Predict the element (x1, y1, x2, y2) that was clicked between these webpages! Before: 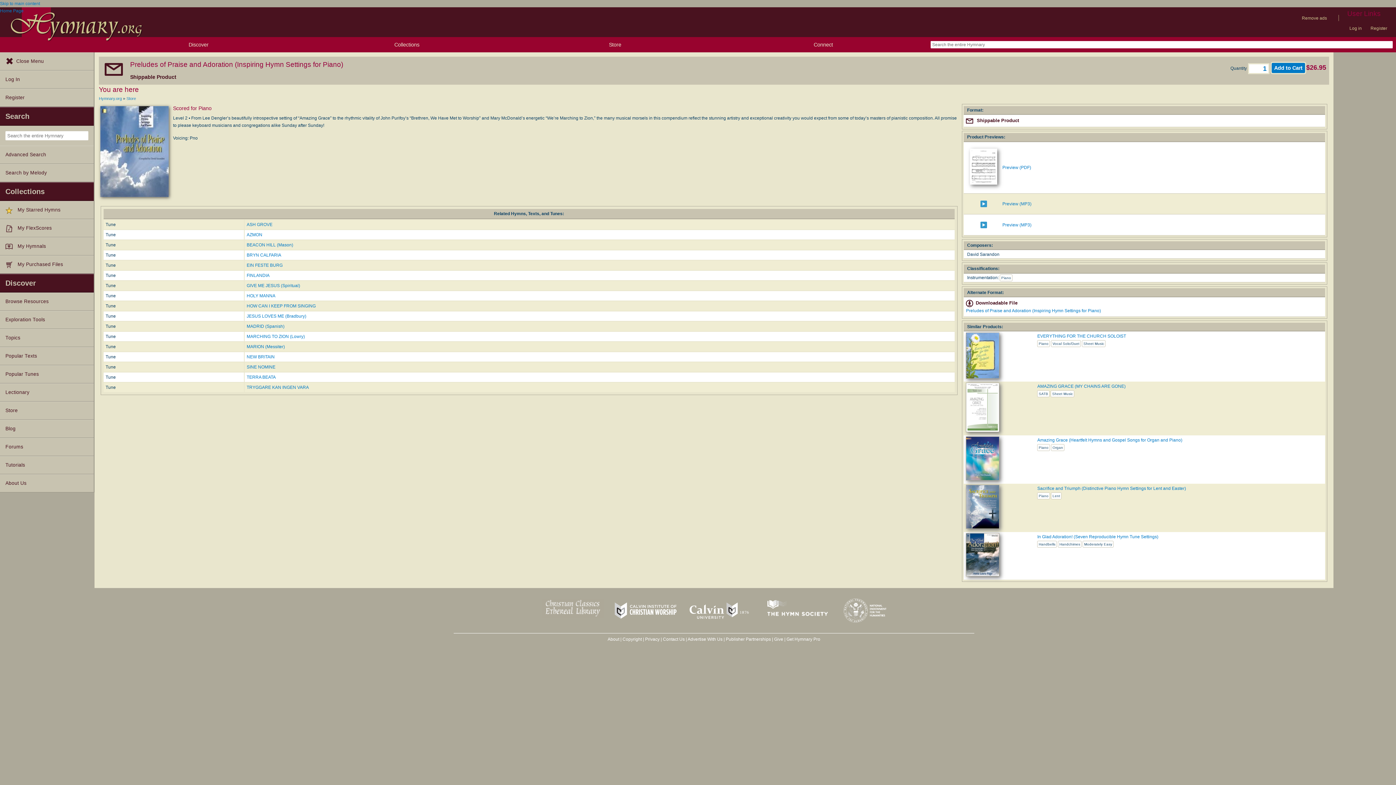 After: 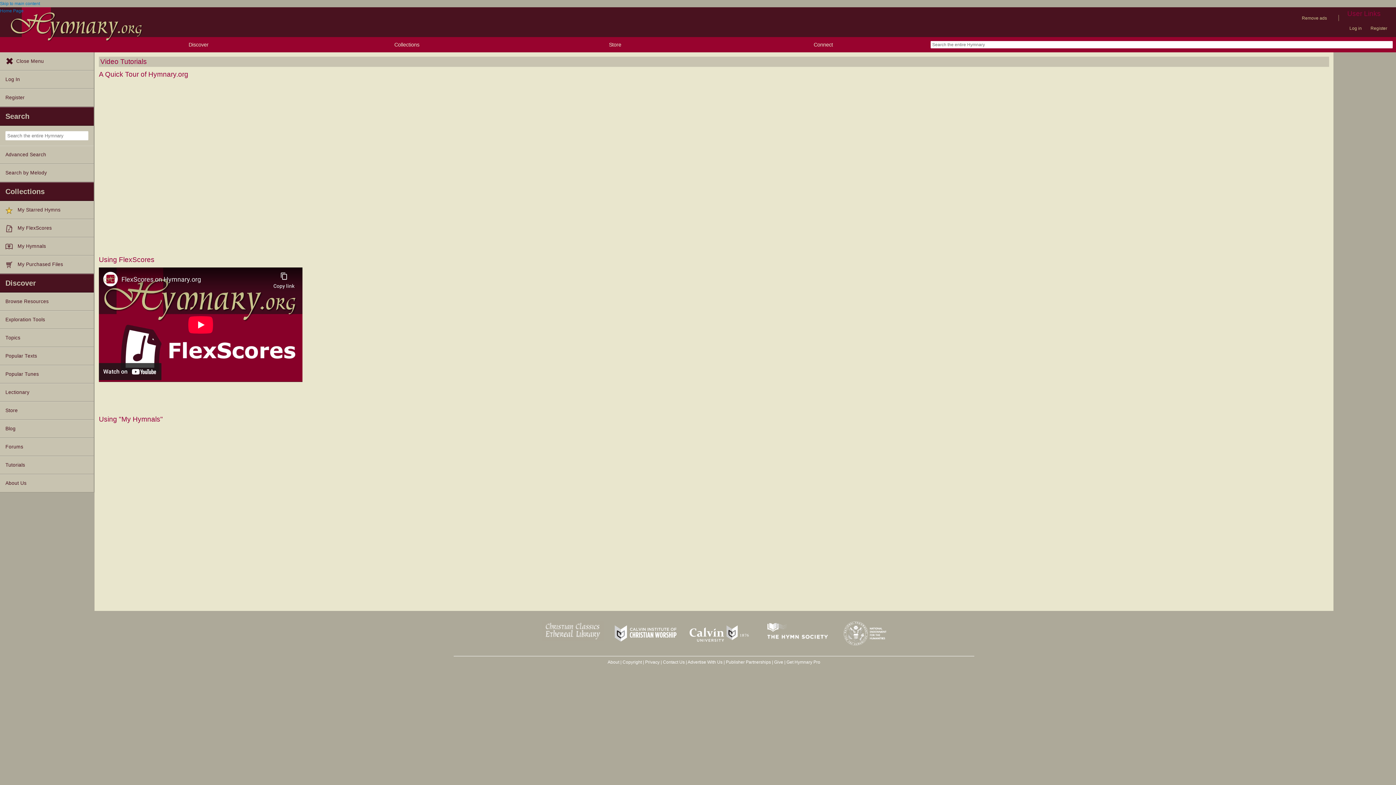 Action: label: Tutorials bbox: (0, 456, 93, 474)